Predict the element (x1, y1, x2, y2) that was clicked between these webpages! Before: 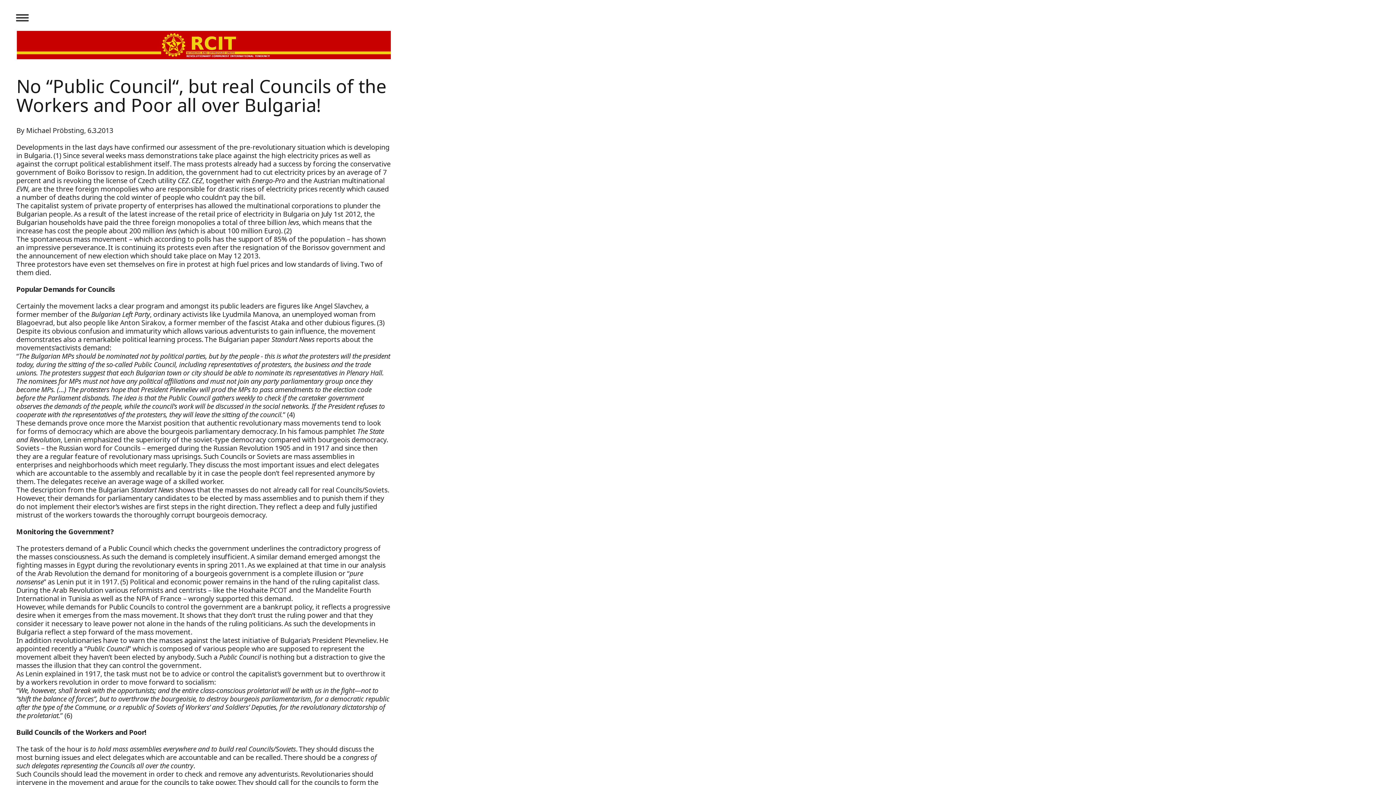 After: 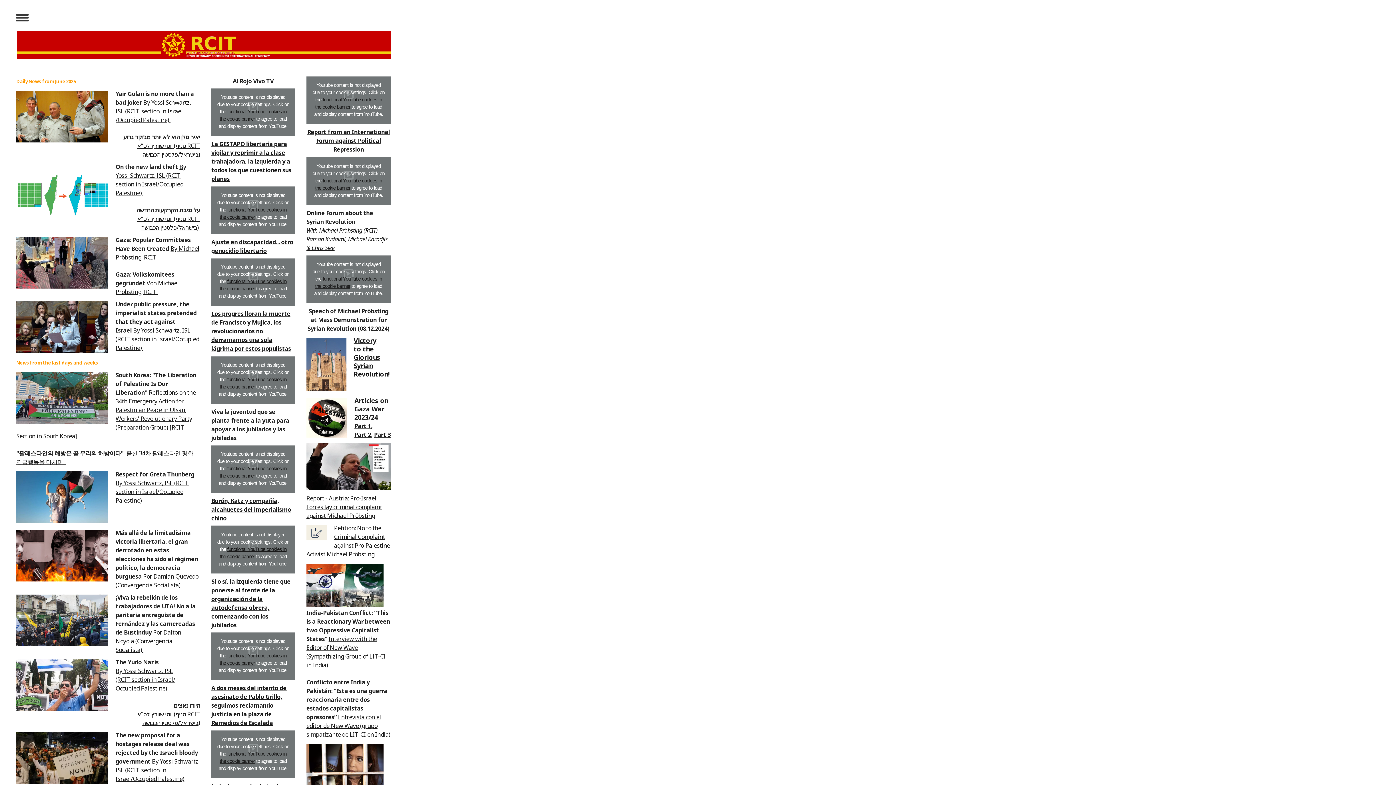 Action: bbox: (16, 30, 390, 39)